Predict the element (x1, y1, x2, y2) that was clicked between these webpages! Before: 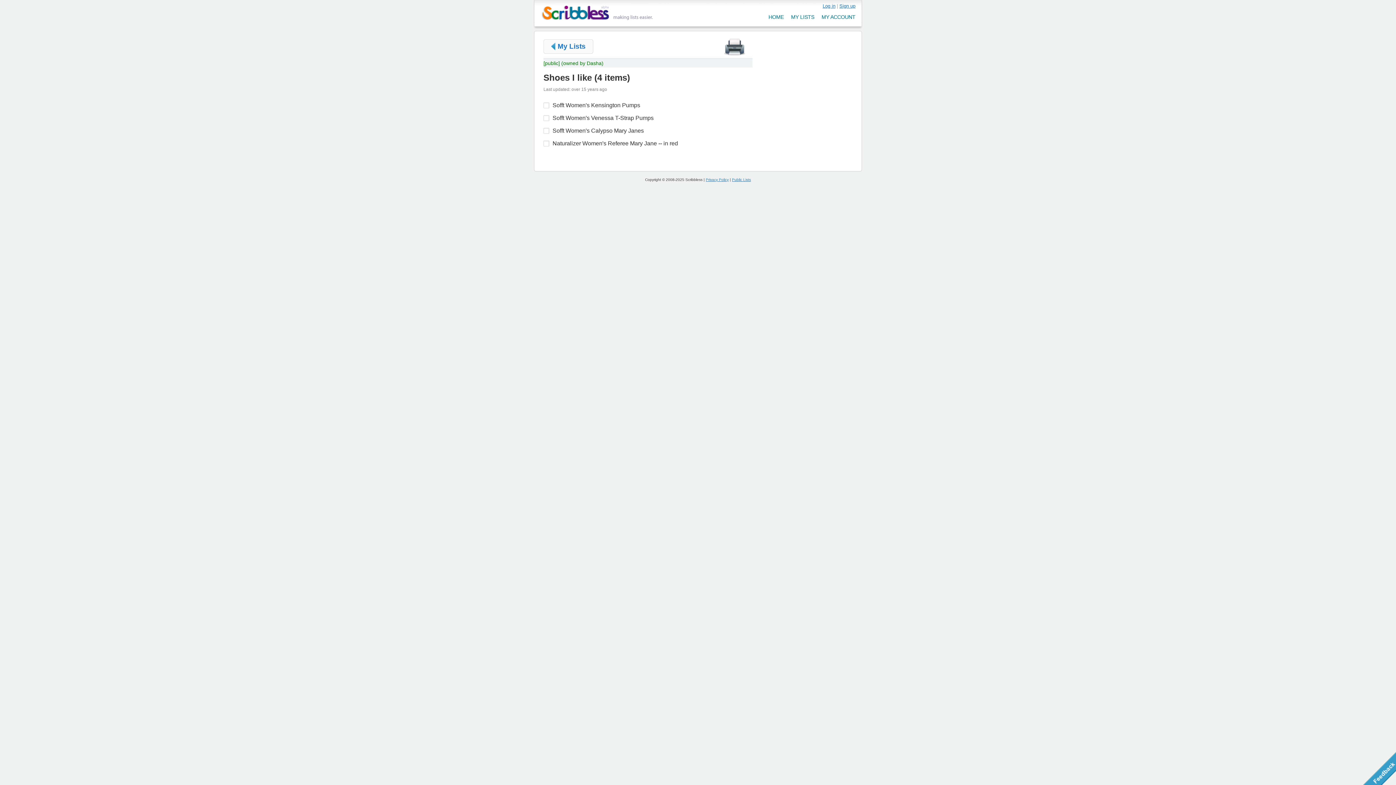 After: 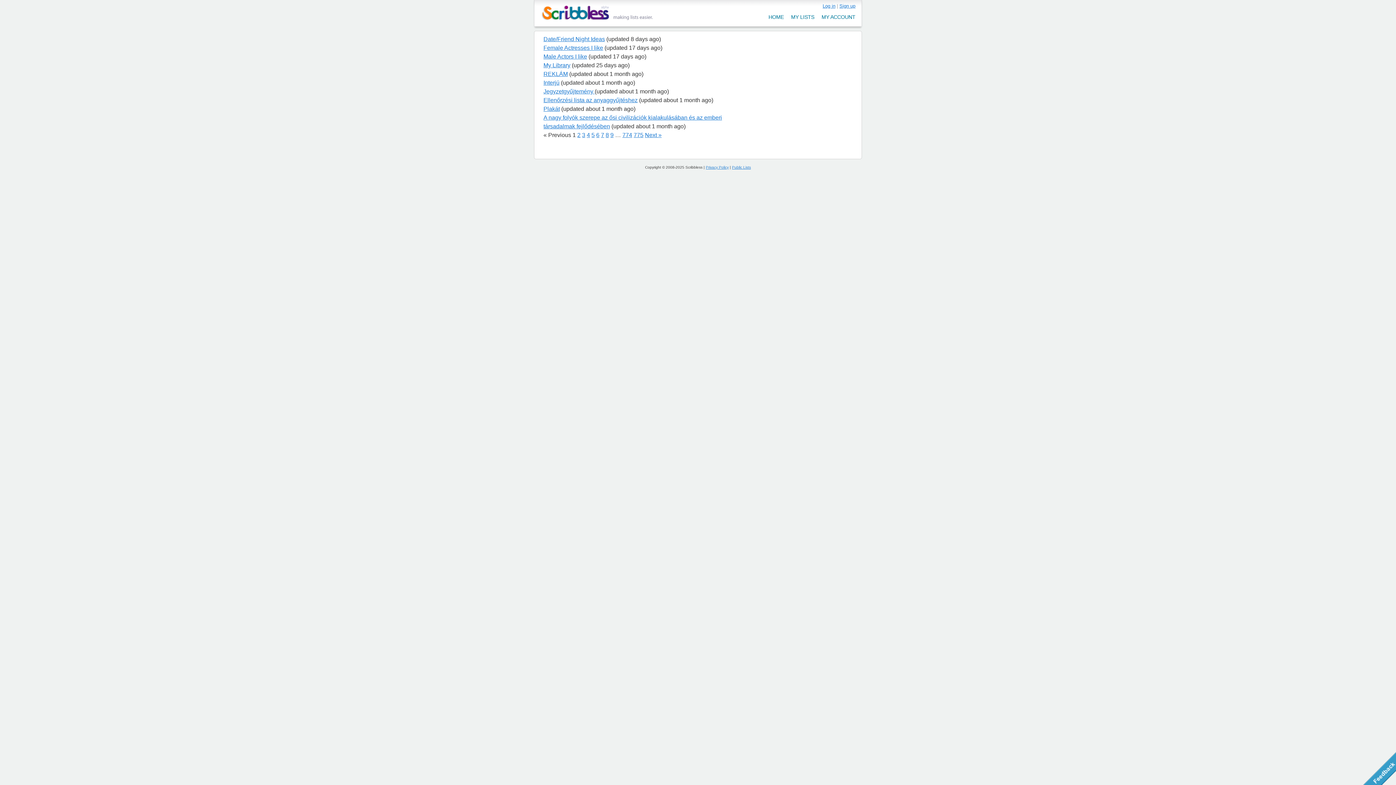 Action: bbox: (732, 177, 751, 181) label: Public Lists